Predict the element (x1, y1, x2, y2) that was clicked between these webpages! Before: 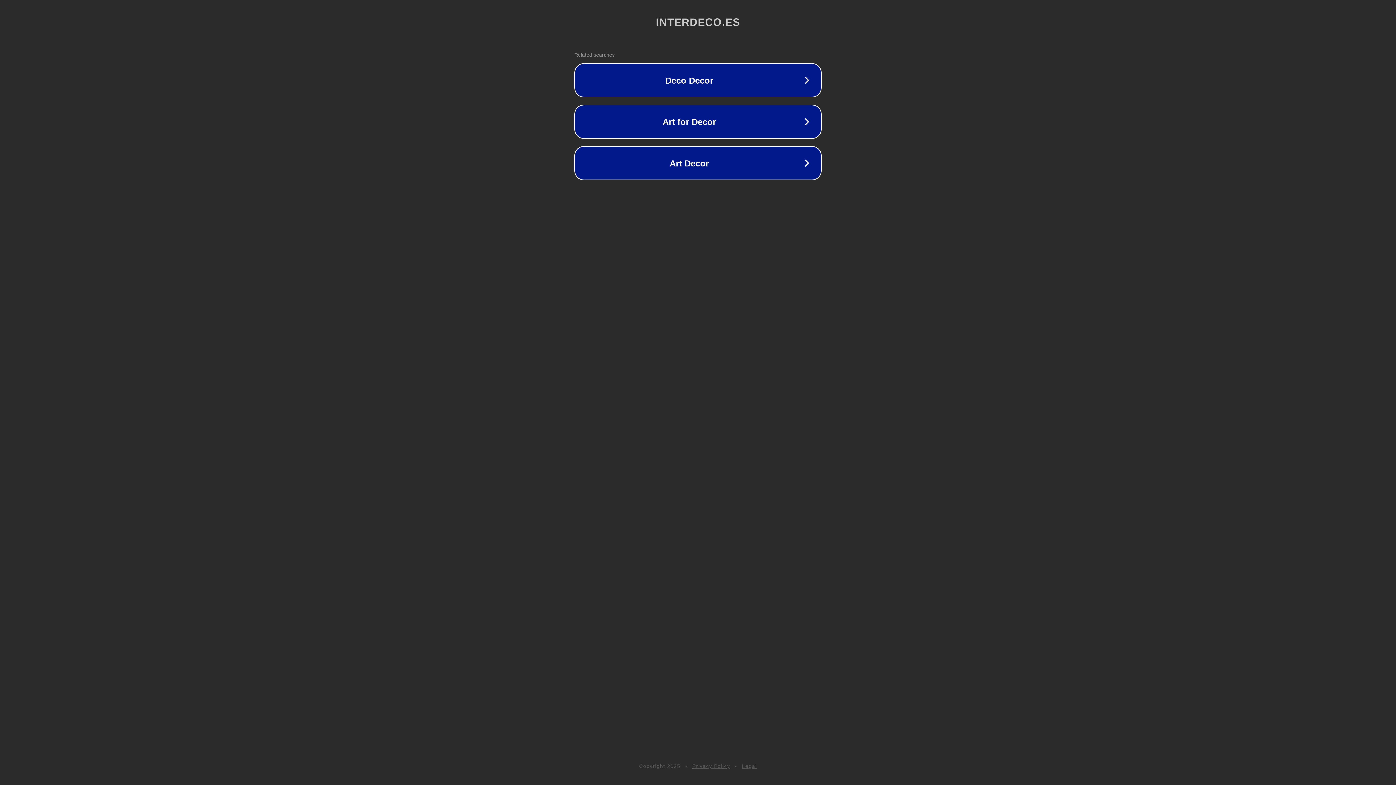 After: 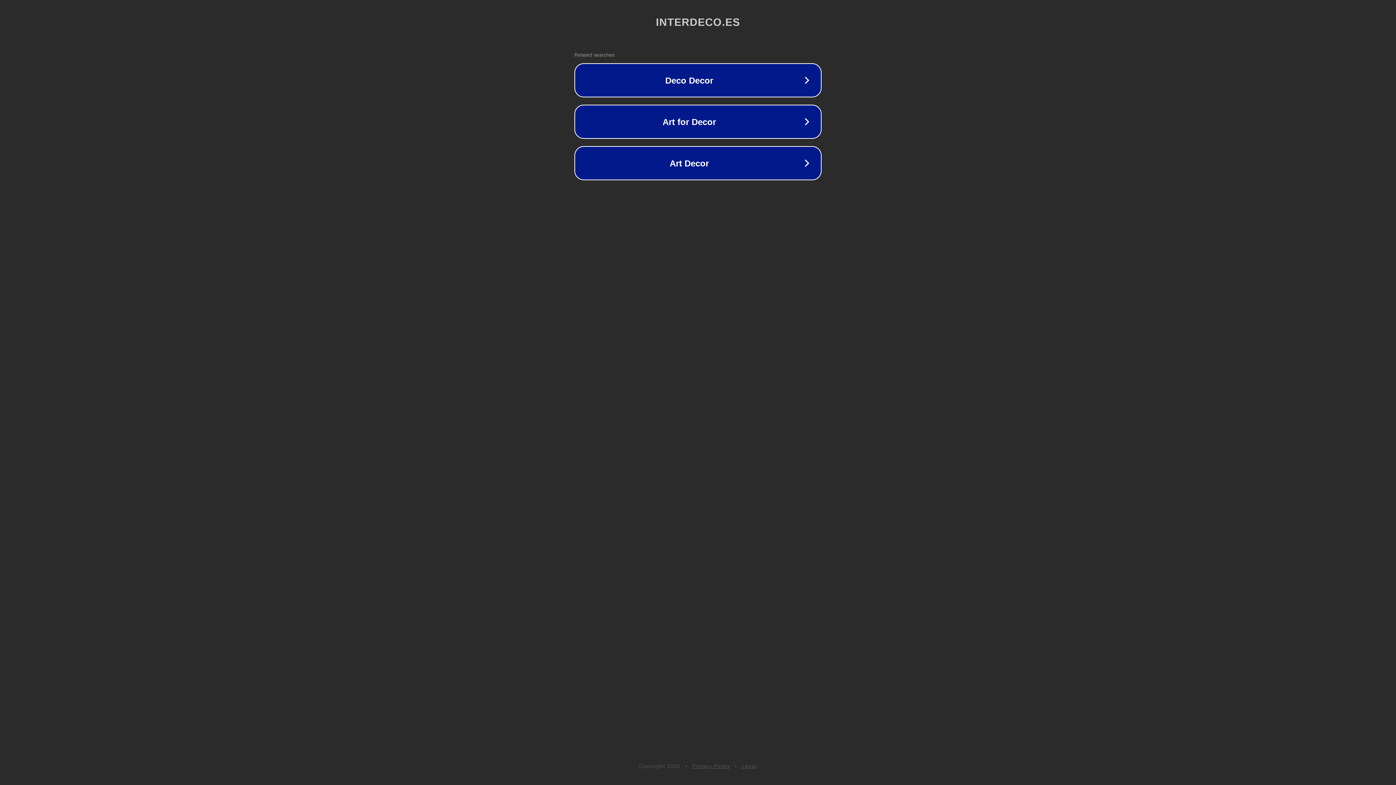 Action: label: Privacy Policy bbox: (692, 763, 730, 769)